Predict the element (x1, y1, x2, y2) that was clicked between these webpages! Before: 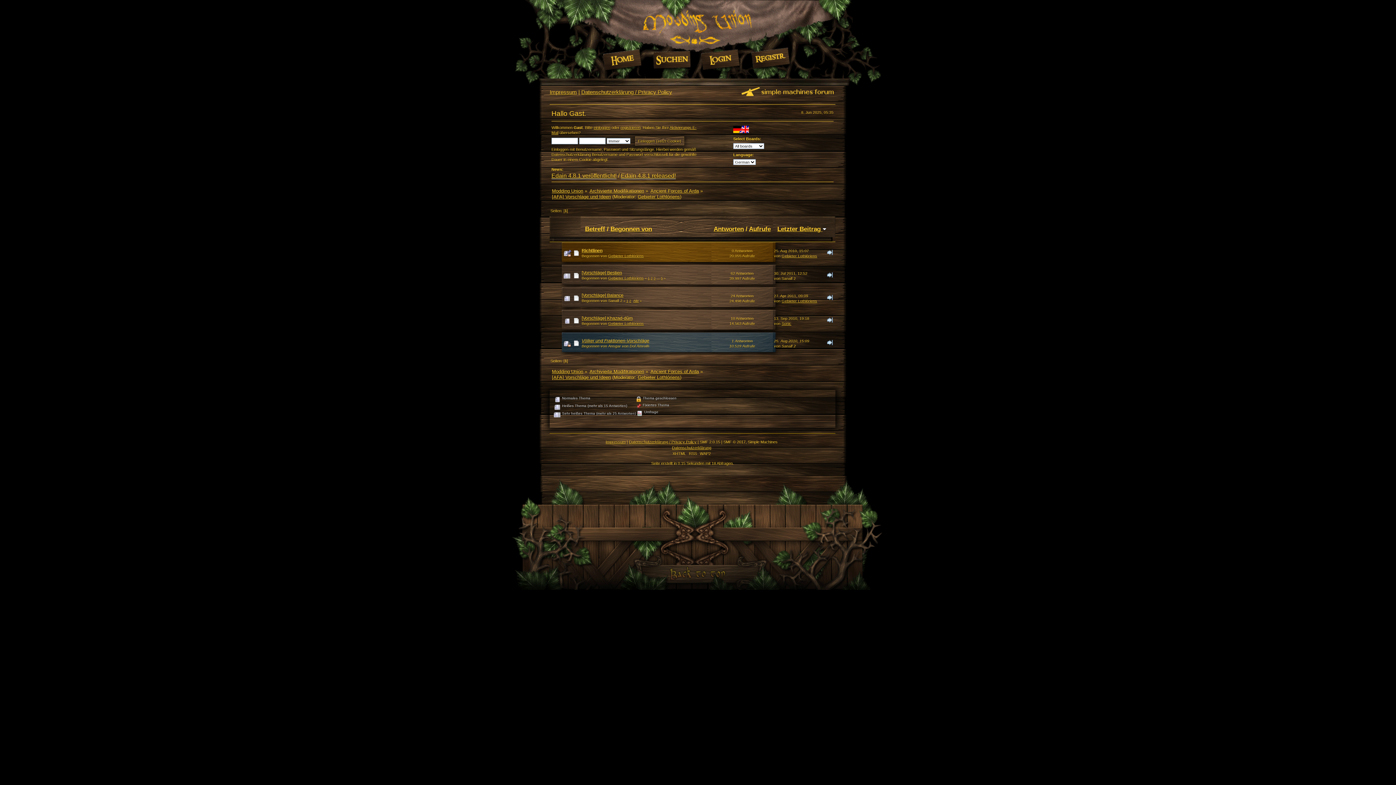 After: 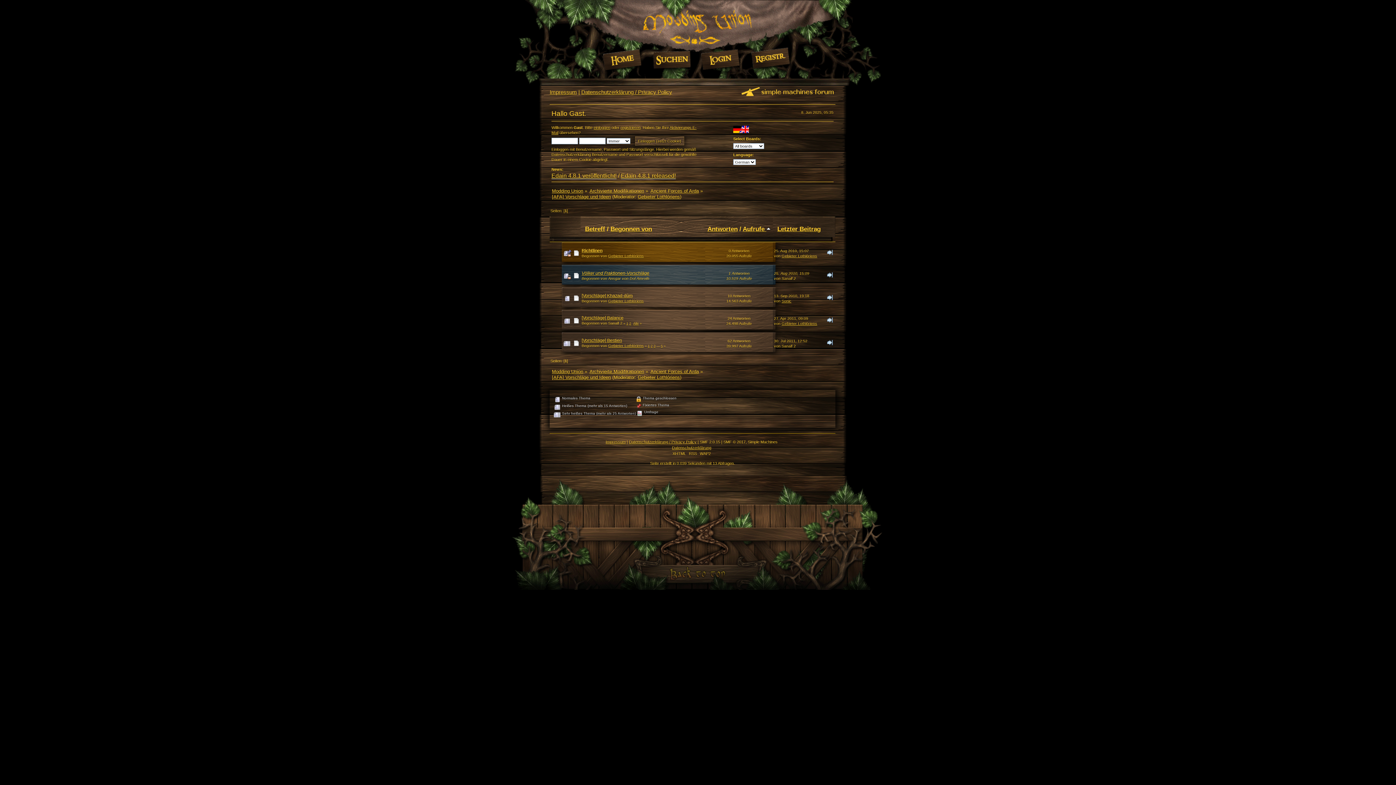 Action: label: Aufrufe bbox: (749, 225, 770, 232)